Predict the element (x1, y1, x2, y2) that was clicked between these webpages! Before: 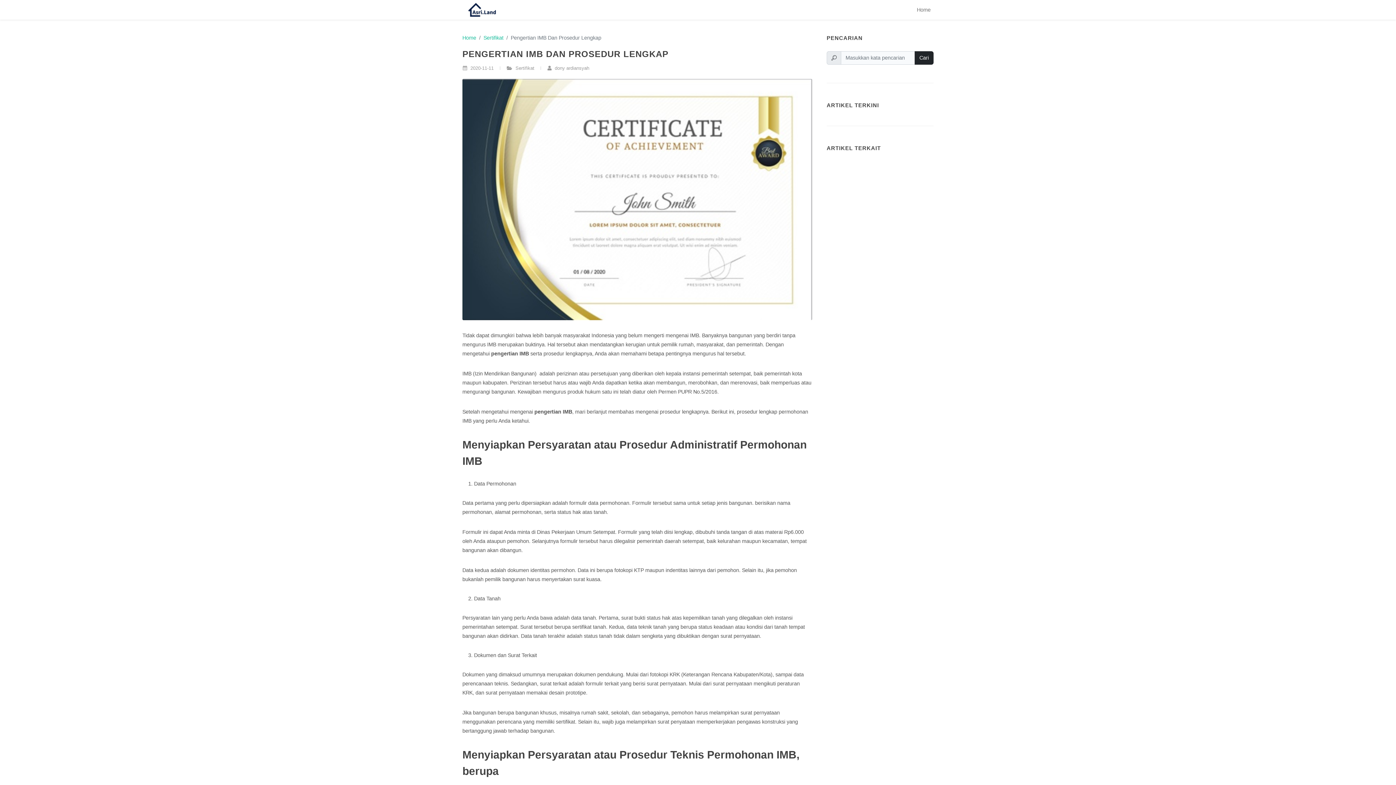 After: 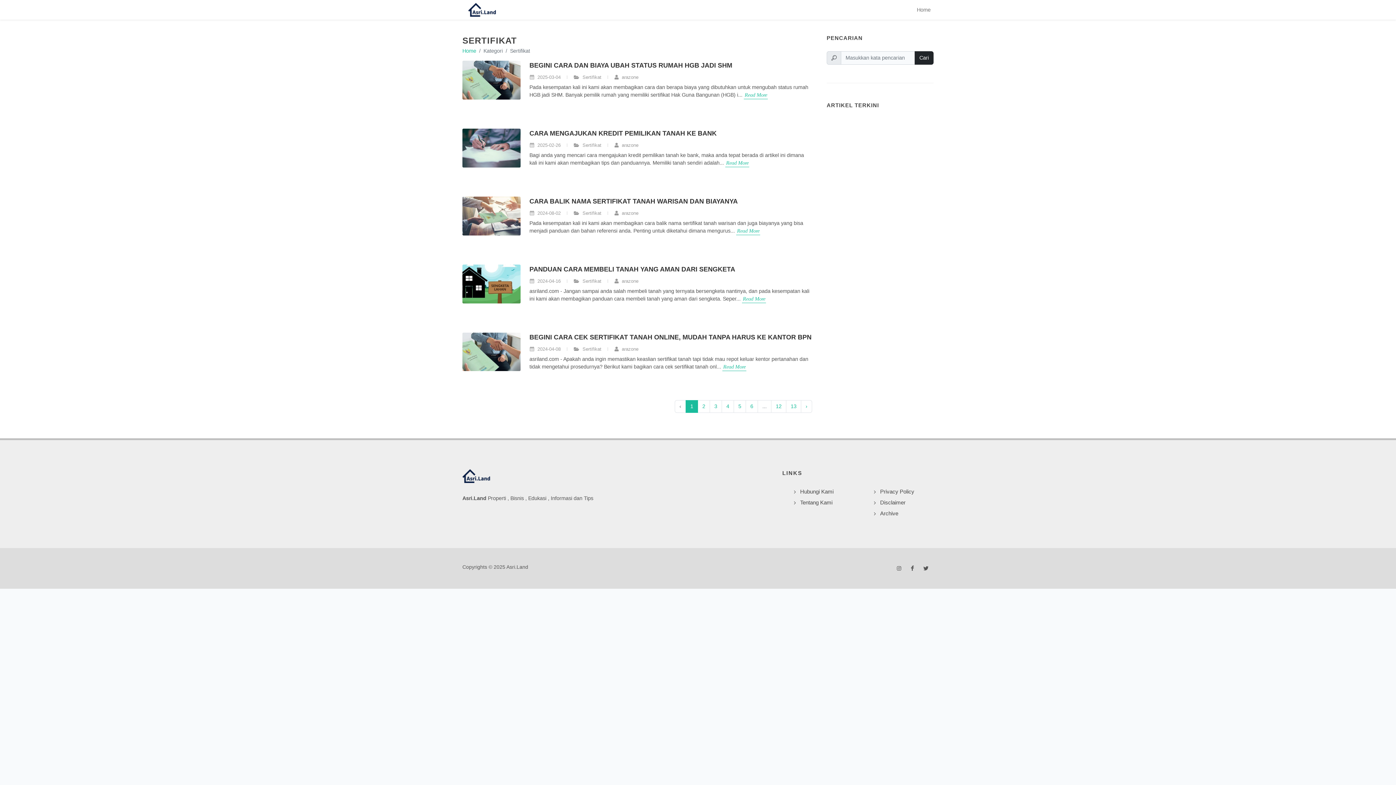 Action: bbox: (483, 34, 503, 40) label: Sertifikat